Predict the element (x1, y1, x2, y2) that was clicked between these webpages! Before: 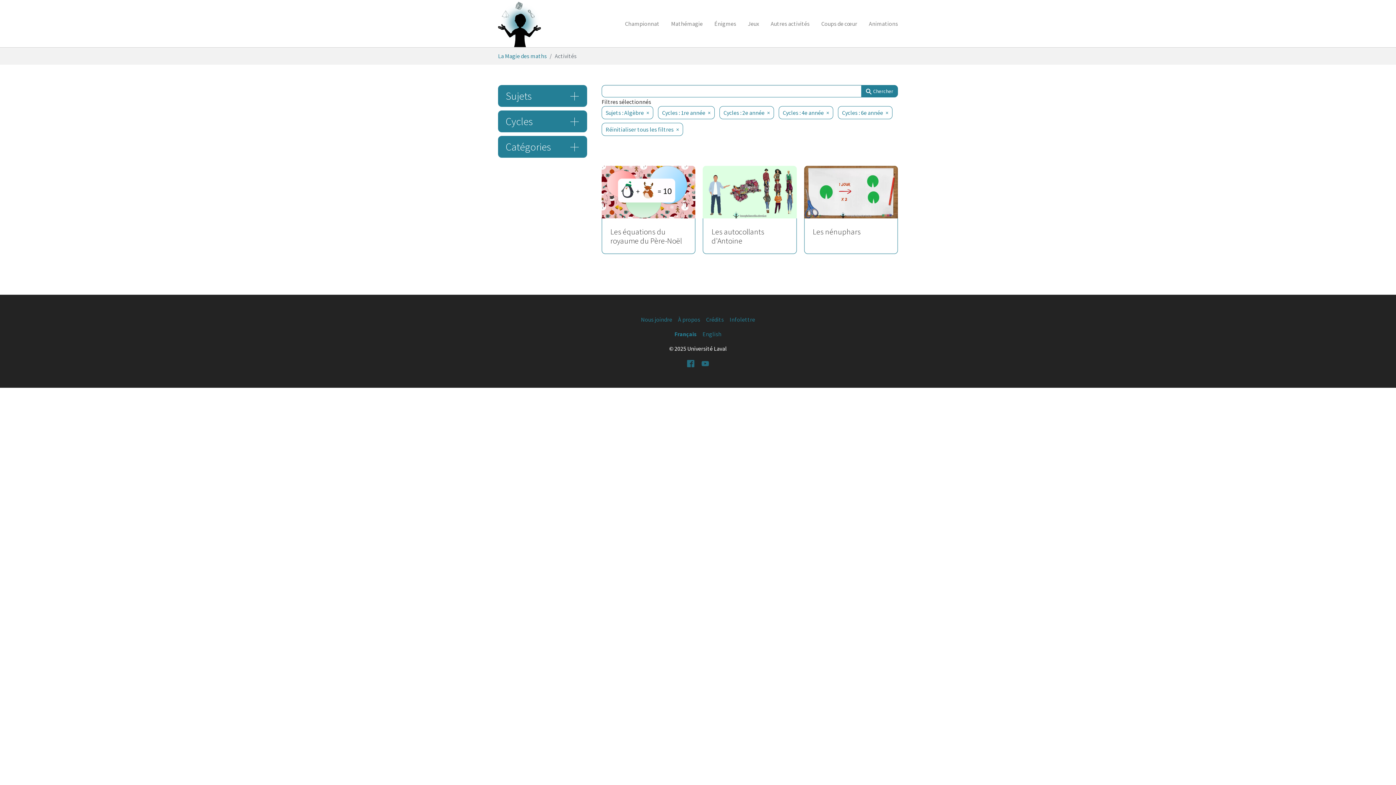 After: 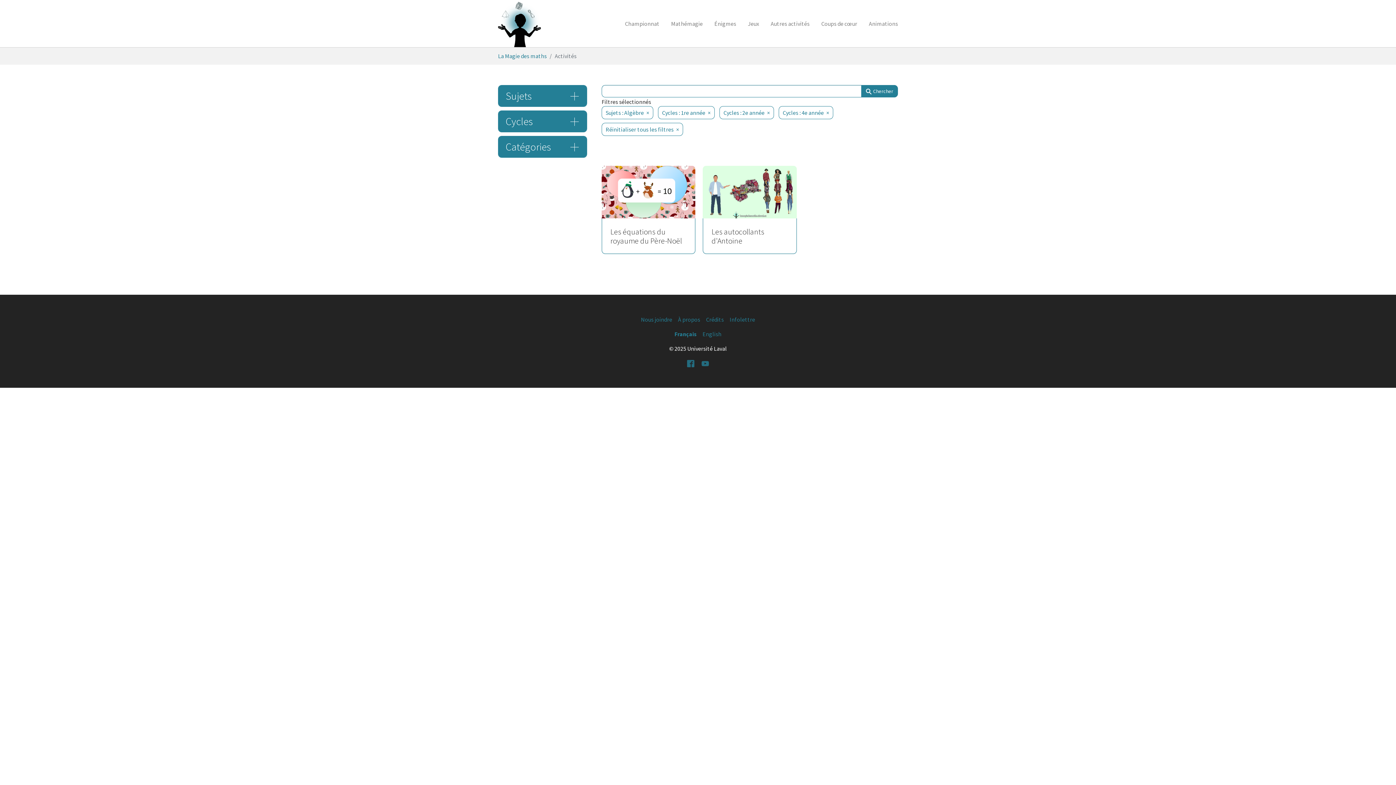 Action: label: Cycles : 6e année bbox: (838, 106, 892, 119)